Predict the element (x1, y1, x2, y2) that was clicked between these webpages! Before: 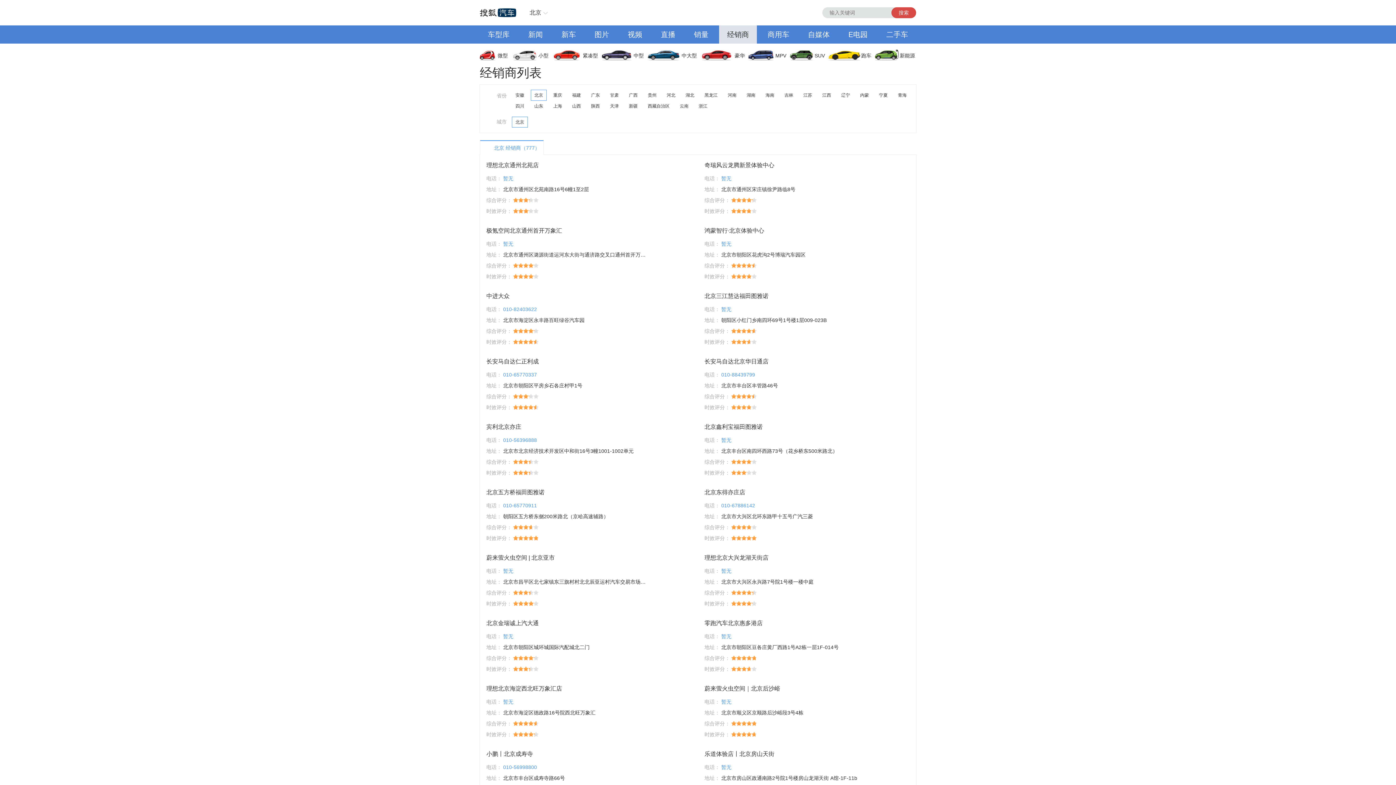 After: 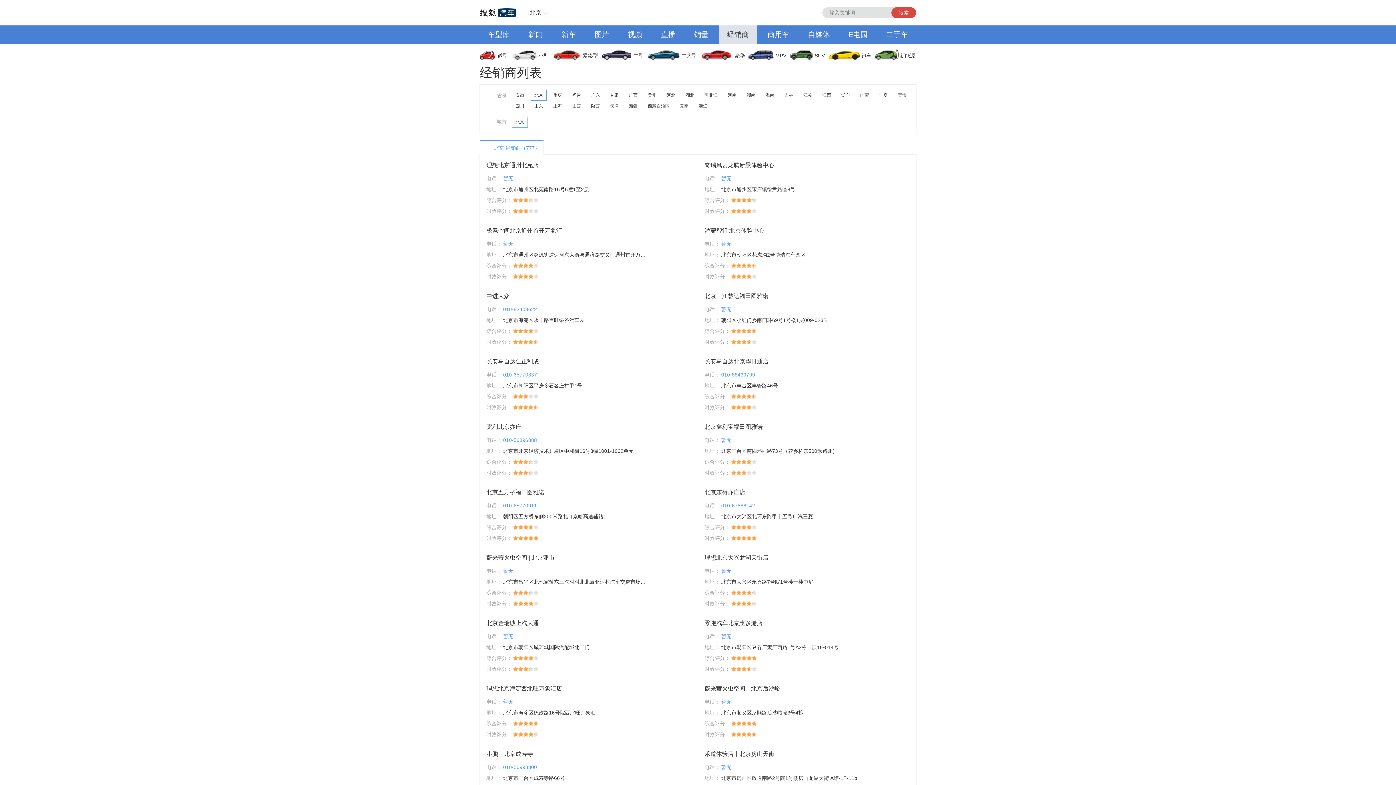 Action: bbox: (719, 25, 757, 43) label: 经销商